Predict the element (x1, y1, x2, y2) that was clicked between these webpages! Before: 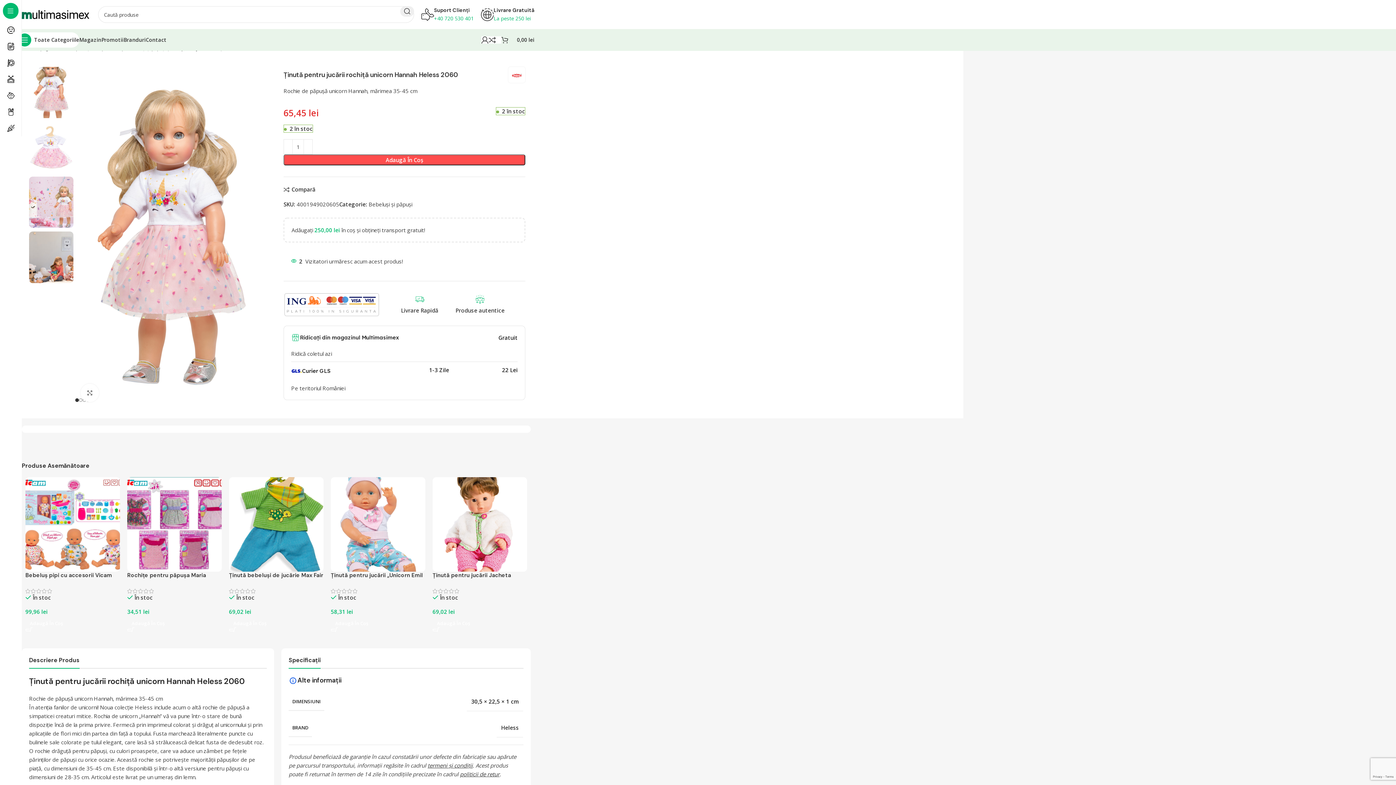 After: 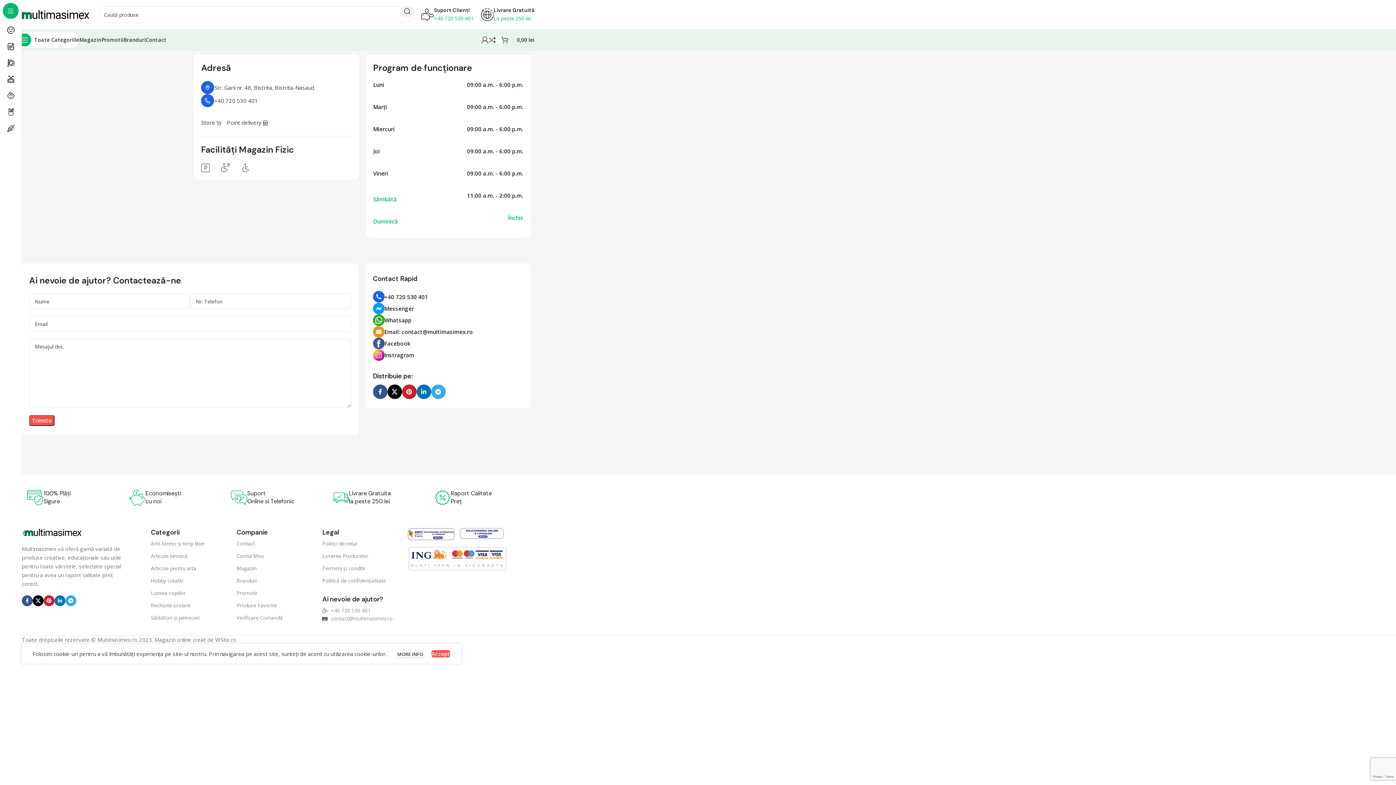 Action: bbox: (145, 32, 166, 47) label: Contact